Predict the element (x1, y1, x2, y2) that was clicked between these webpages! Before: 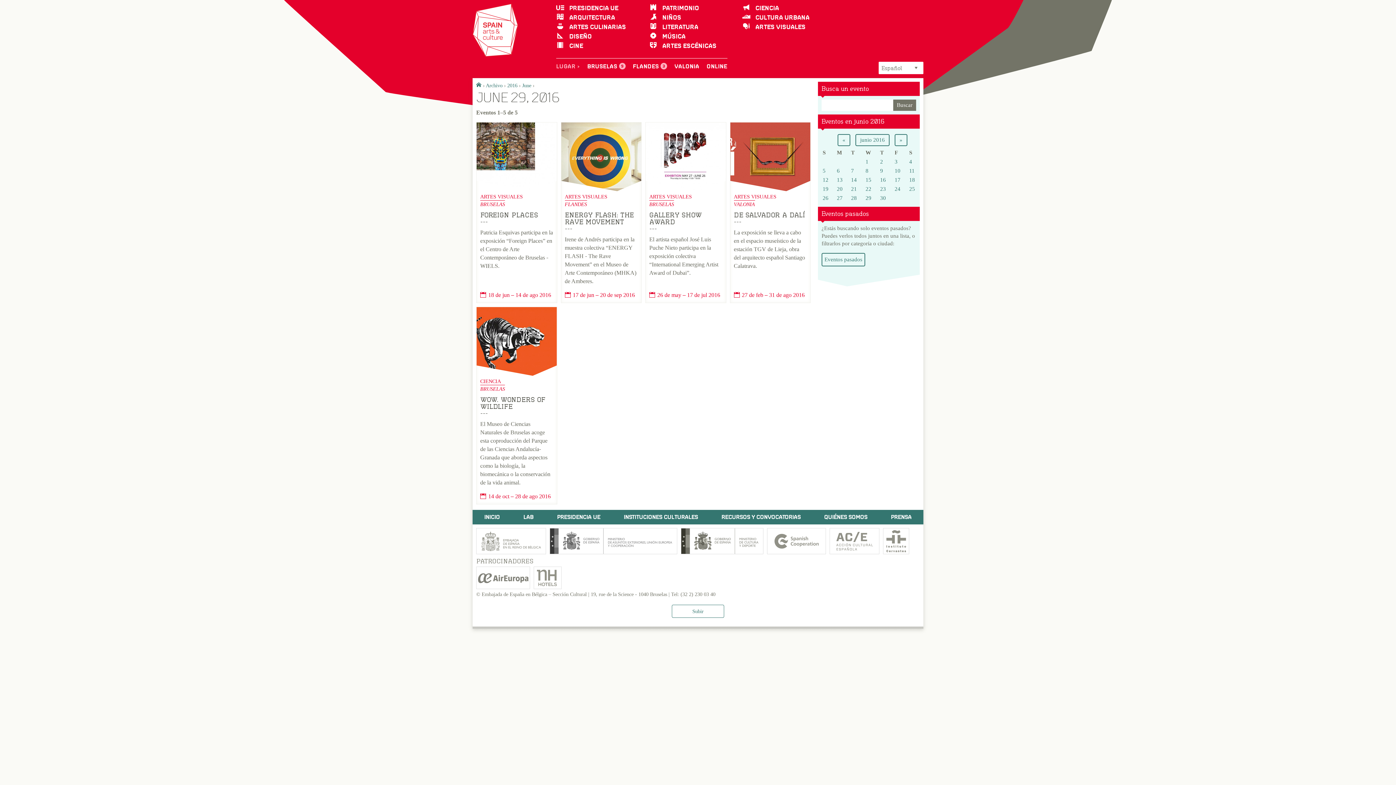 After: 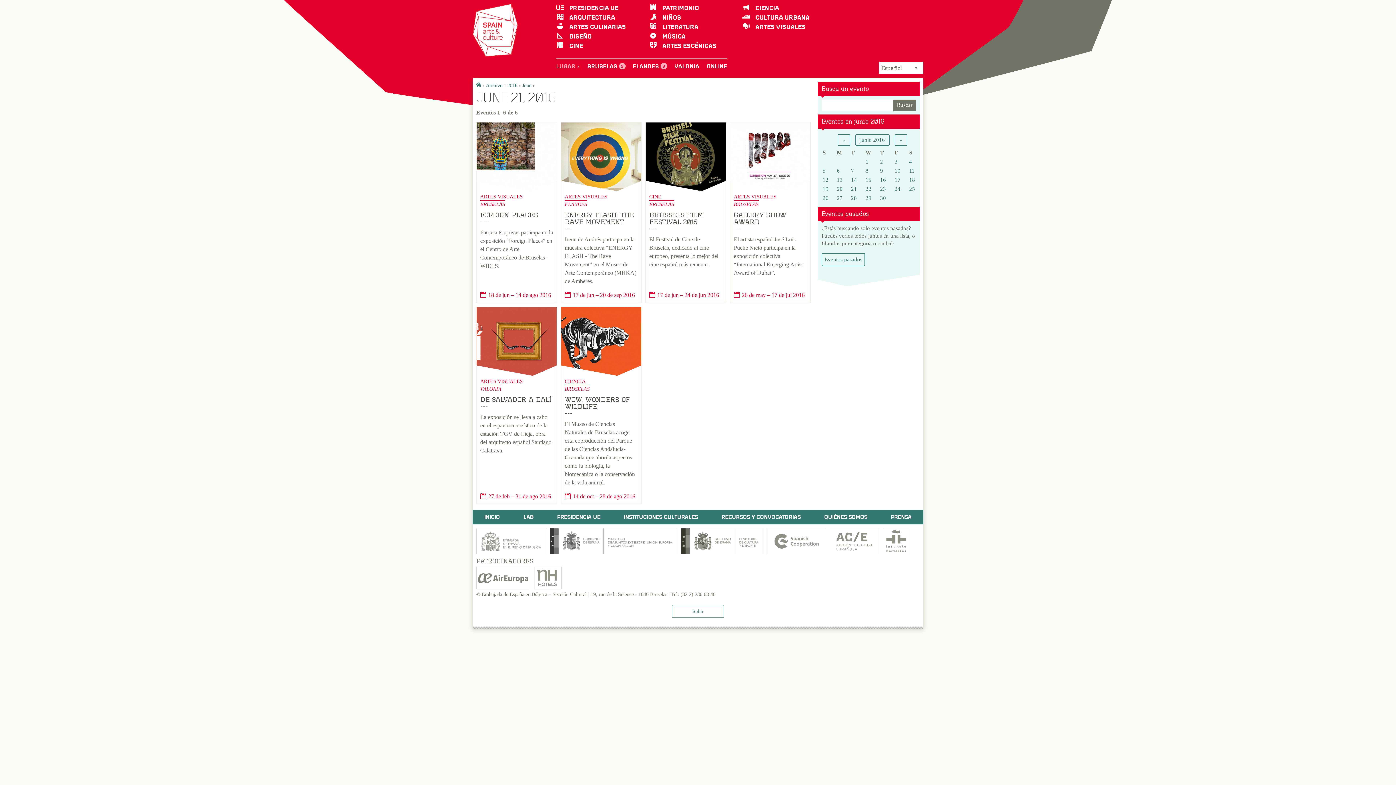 Action: bbox: (851, 186, 857, 191) label: 21